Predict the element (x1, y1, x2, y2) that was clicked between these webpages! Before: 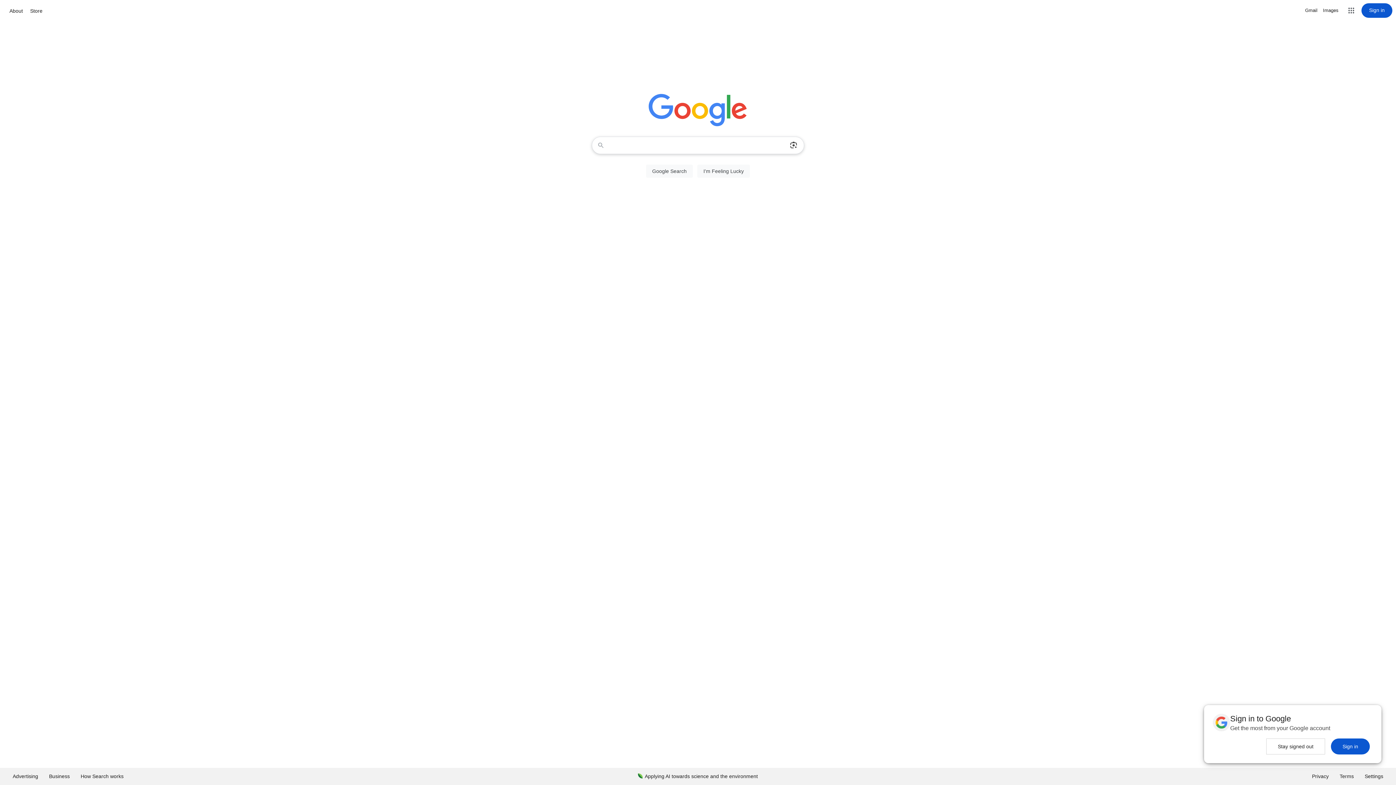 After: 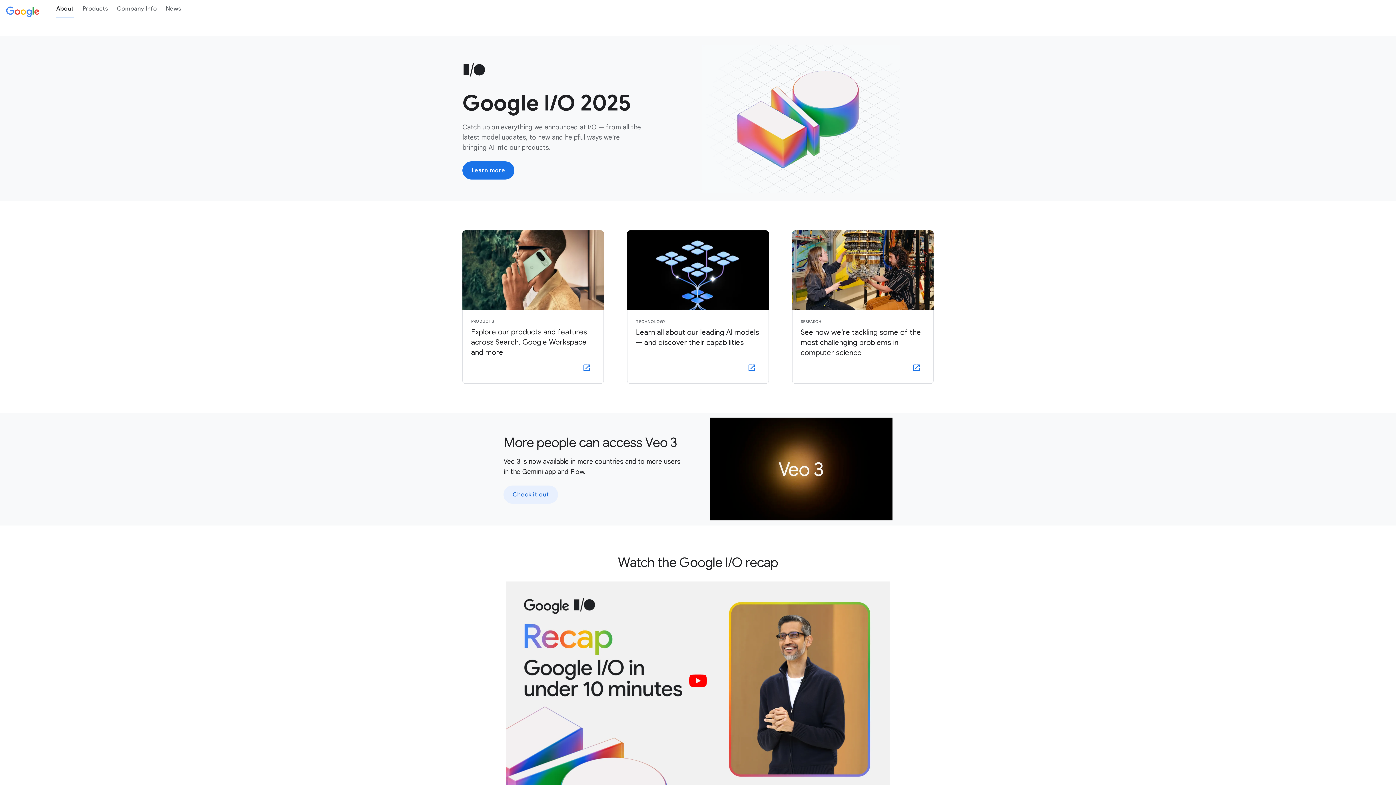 Action: bbox: (7, 6, 24, 15) label: About